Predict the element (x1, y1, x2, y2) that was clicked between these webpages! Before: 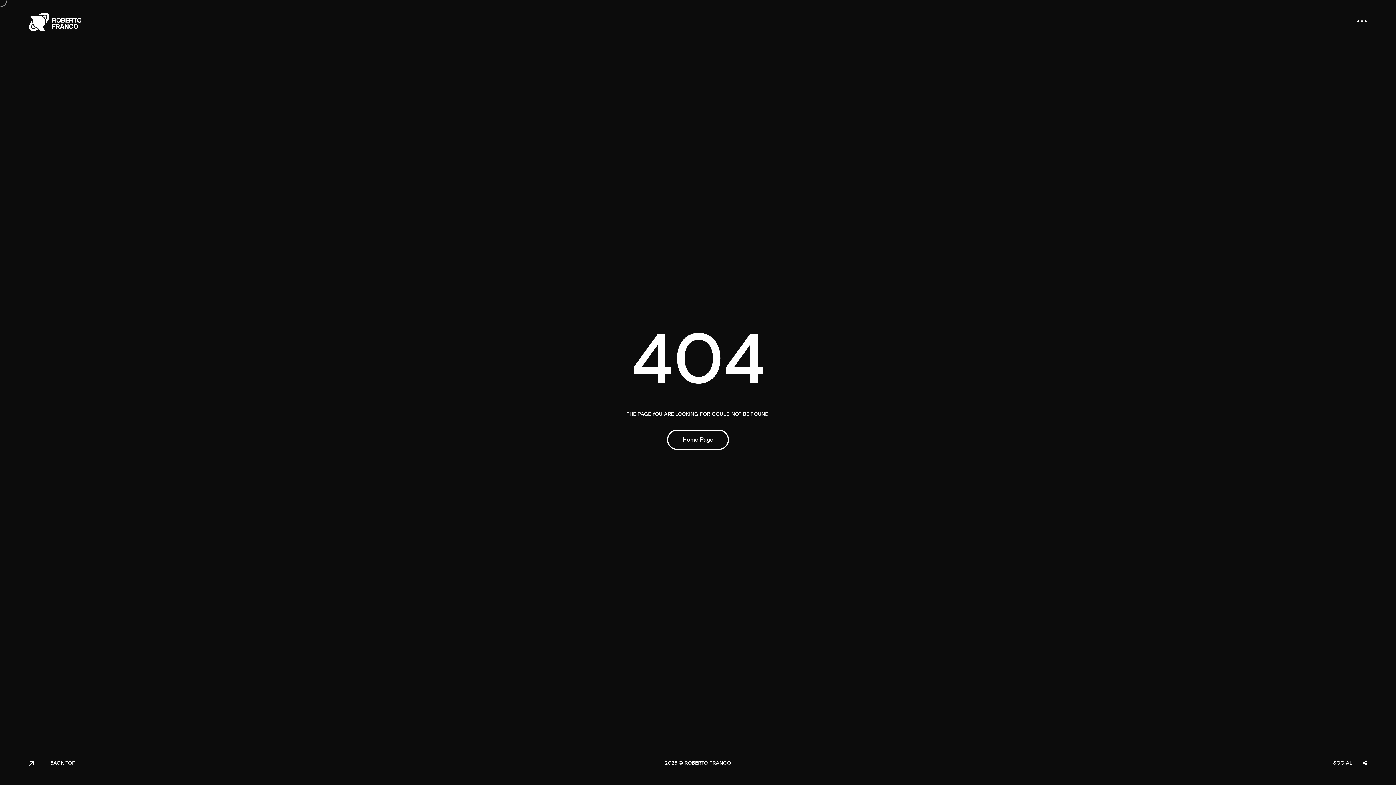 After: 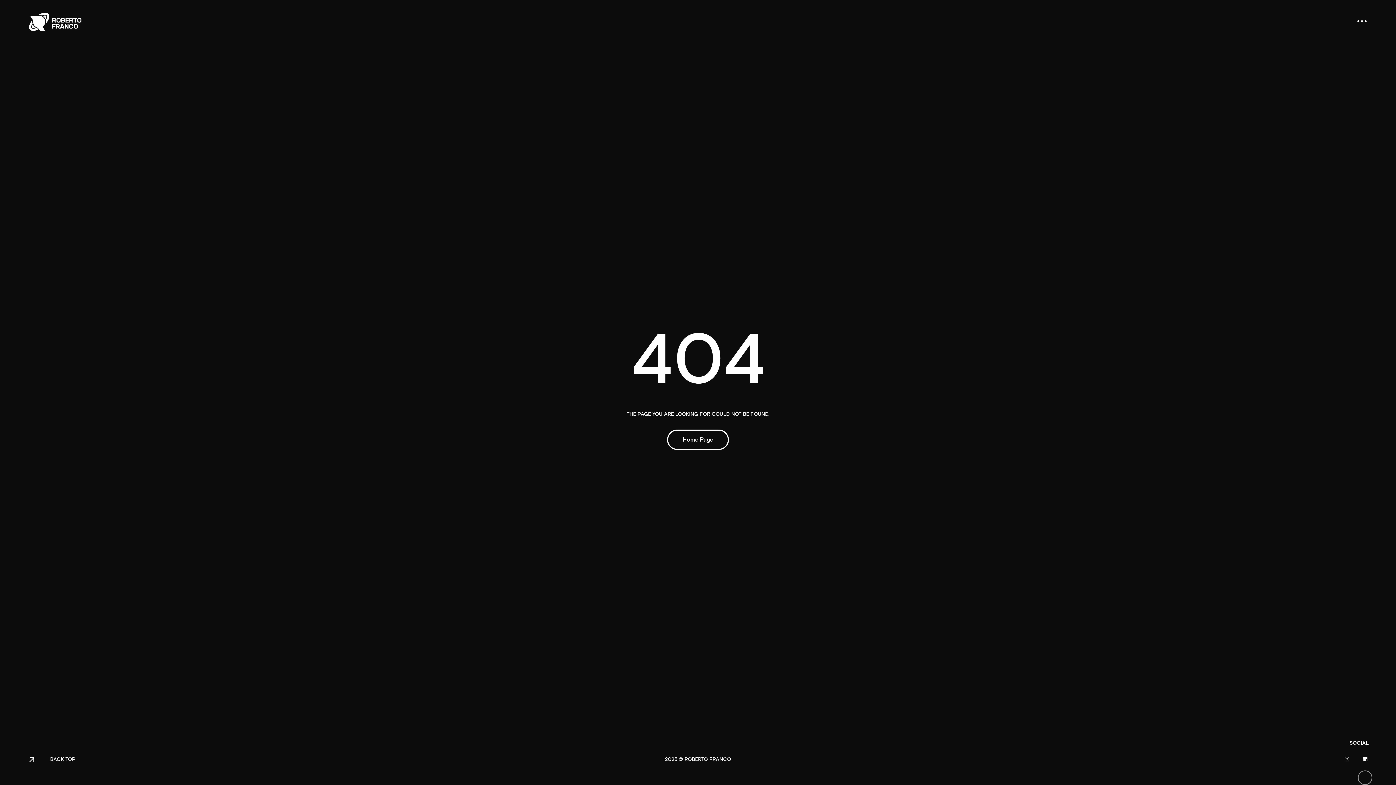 Action: bbox: (1358, 774, 1372, 789)